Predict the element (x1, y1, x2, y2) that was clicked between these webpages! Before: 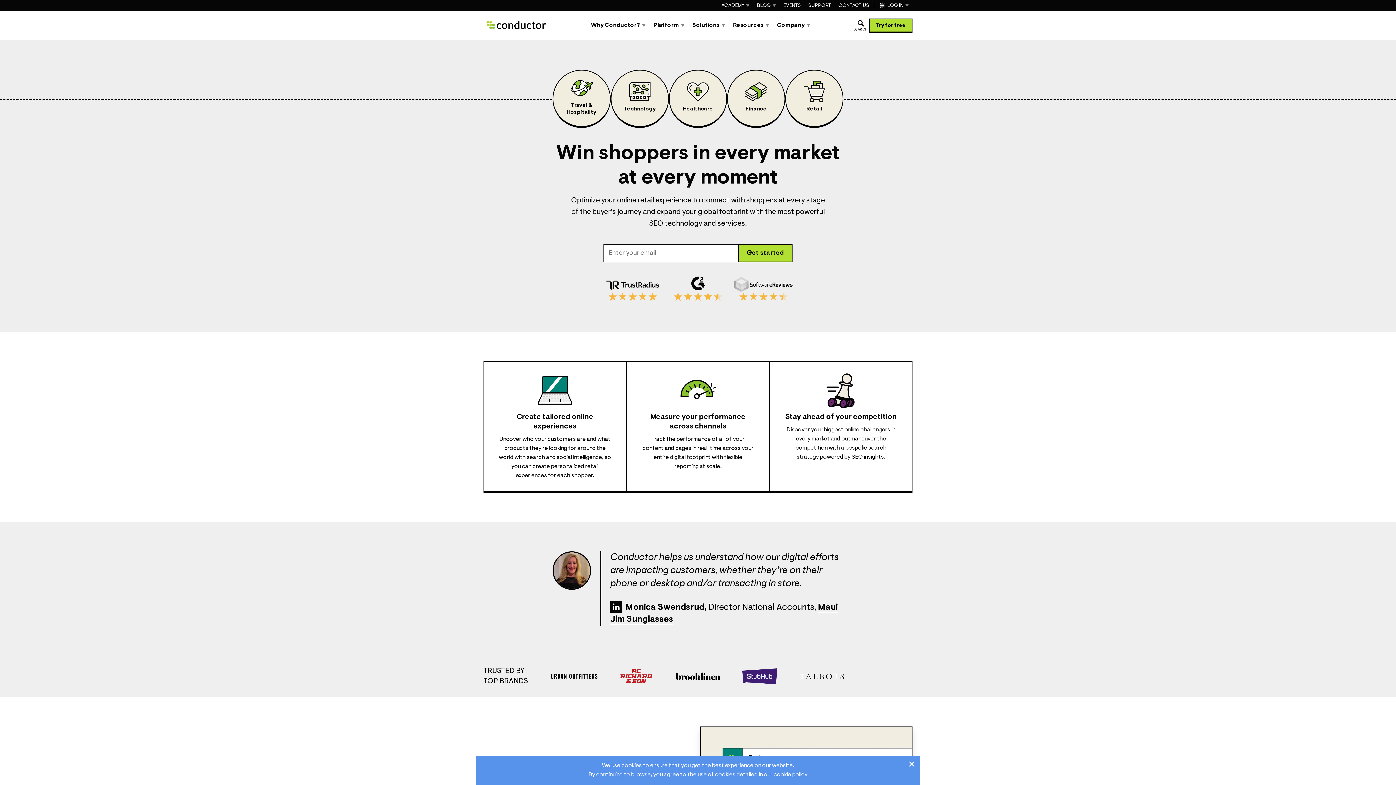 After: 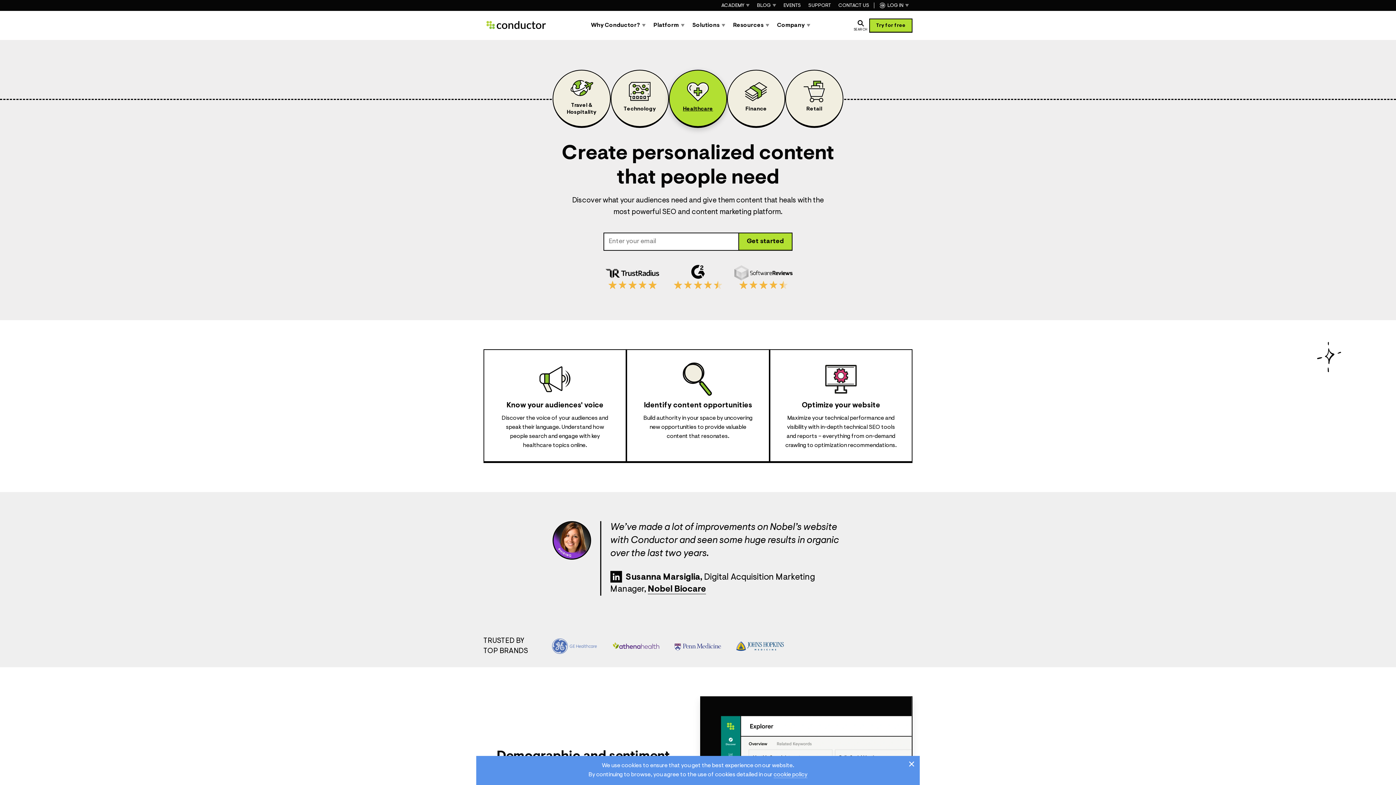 Action: bbox: (669, 69, 727, 128) label: Healthcare